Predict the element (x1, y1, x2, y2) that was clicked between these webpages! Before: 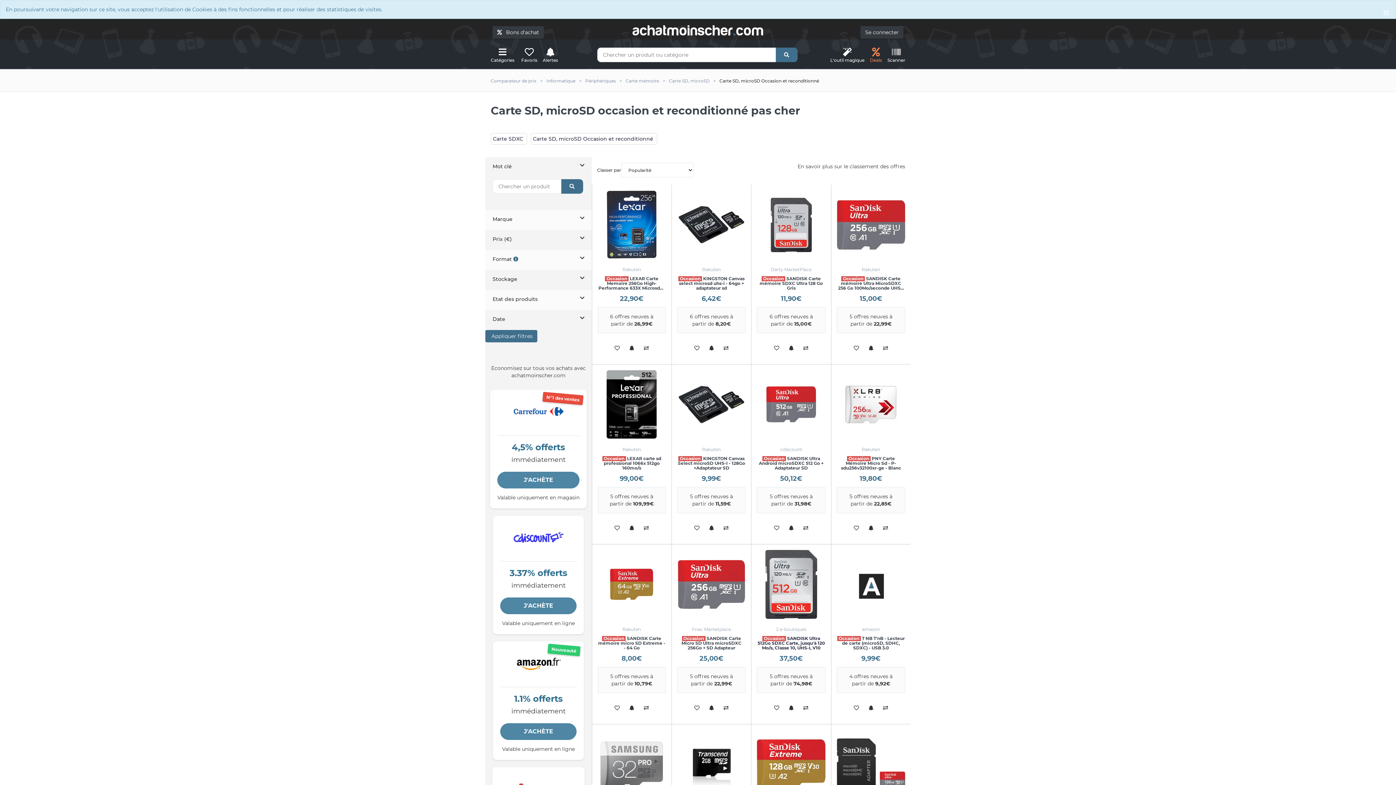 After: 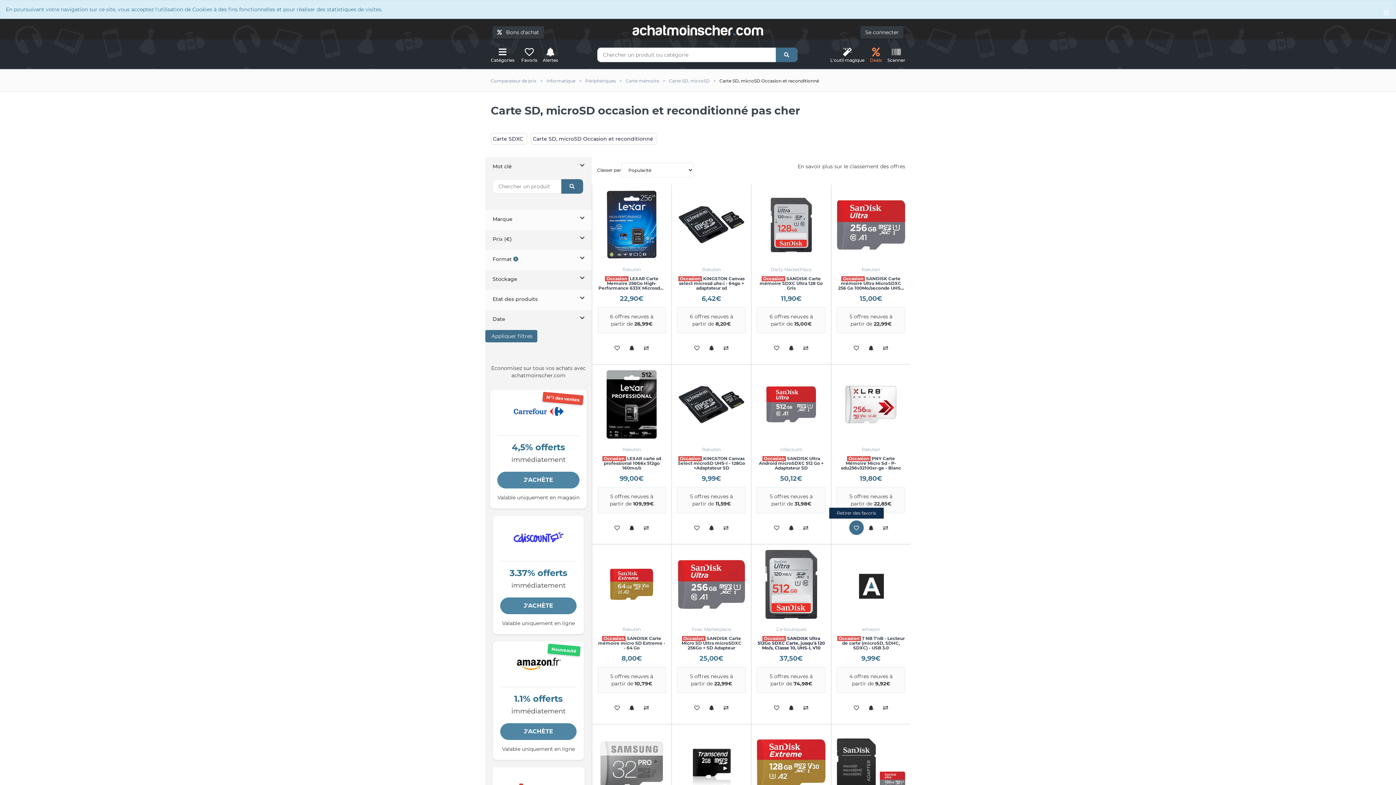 Action: bbox: (849, 520, 863, 535)